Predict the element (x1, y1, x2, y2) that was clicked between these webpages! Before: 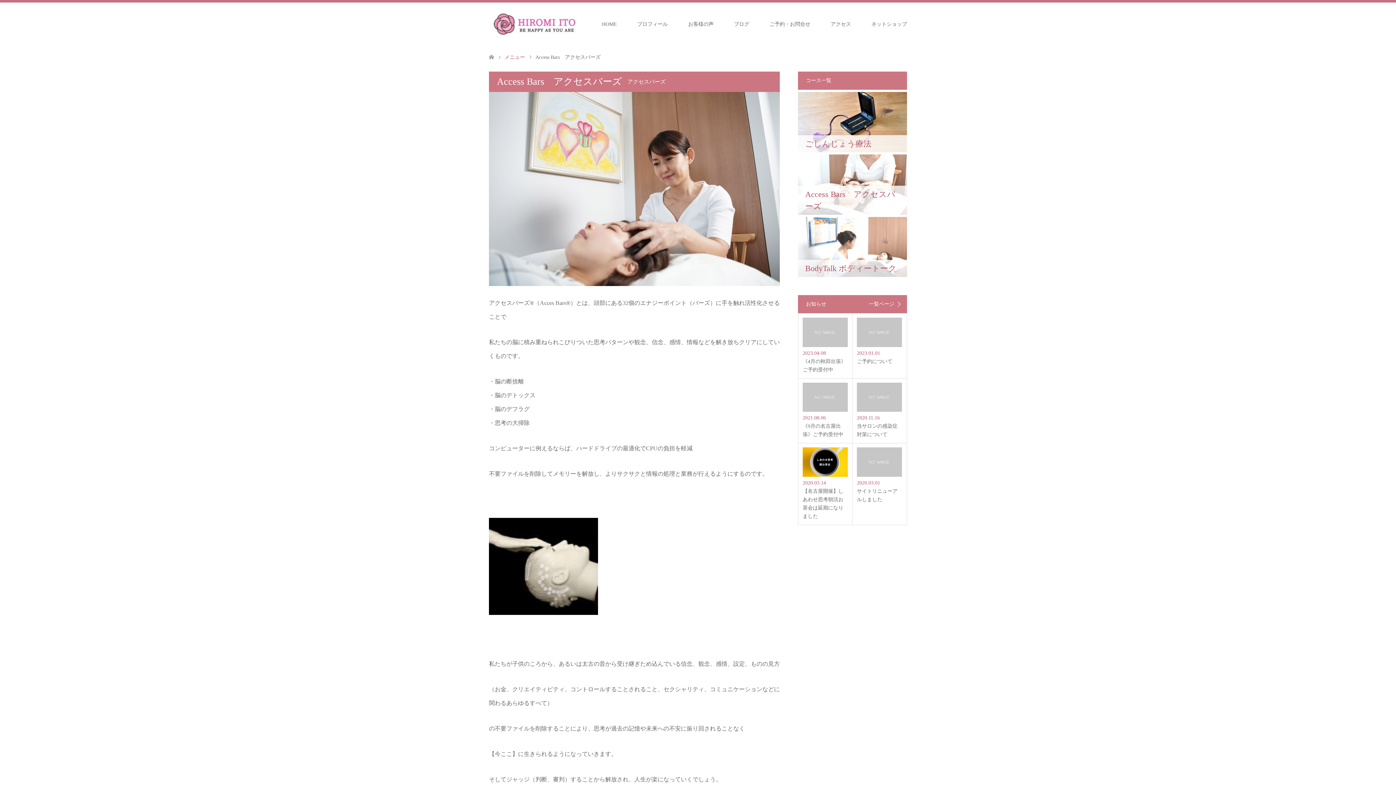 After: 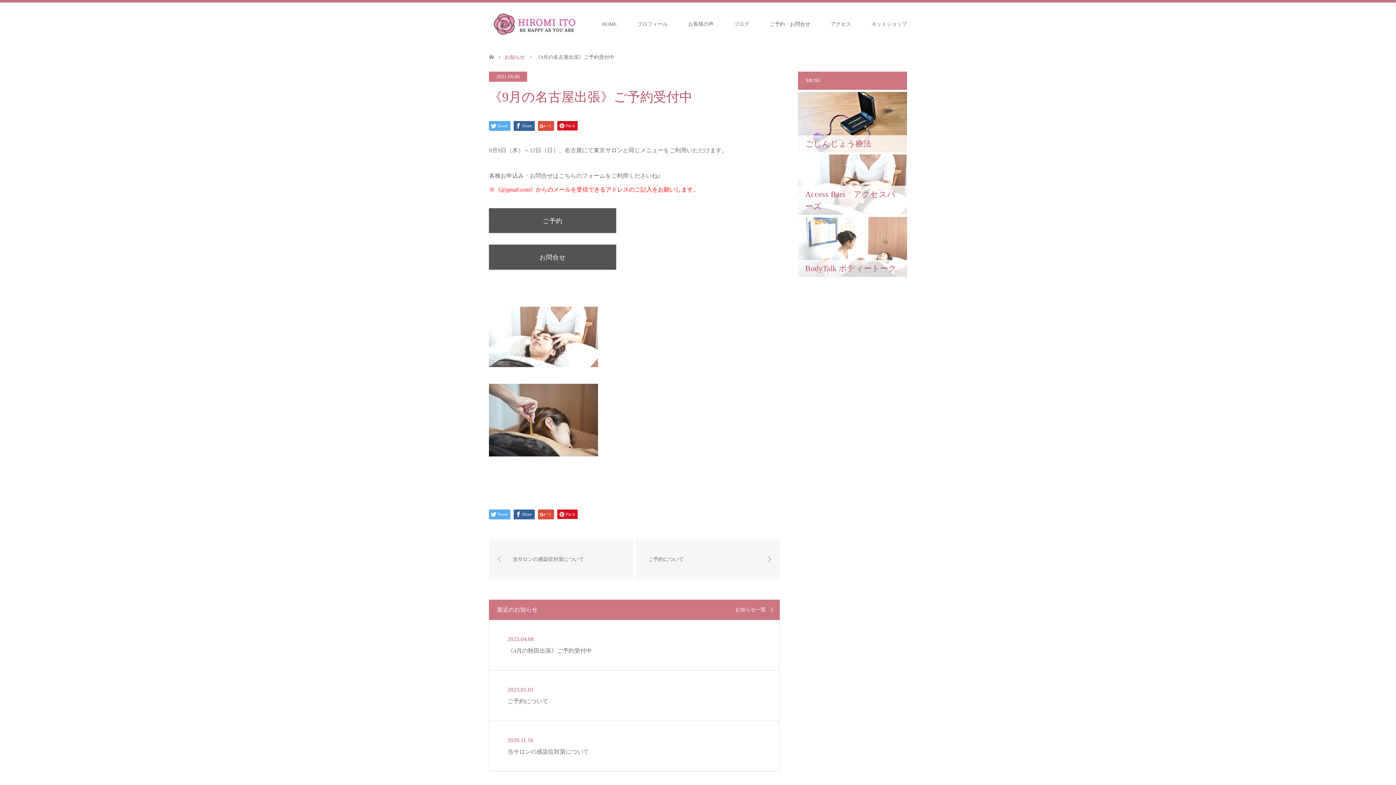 Action: label: 2021.08.06

《9月の名古屋出張》ご予約受付中 bbox: (802, 382, 848, 439)